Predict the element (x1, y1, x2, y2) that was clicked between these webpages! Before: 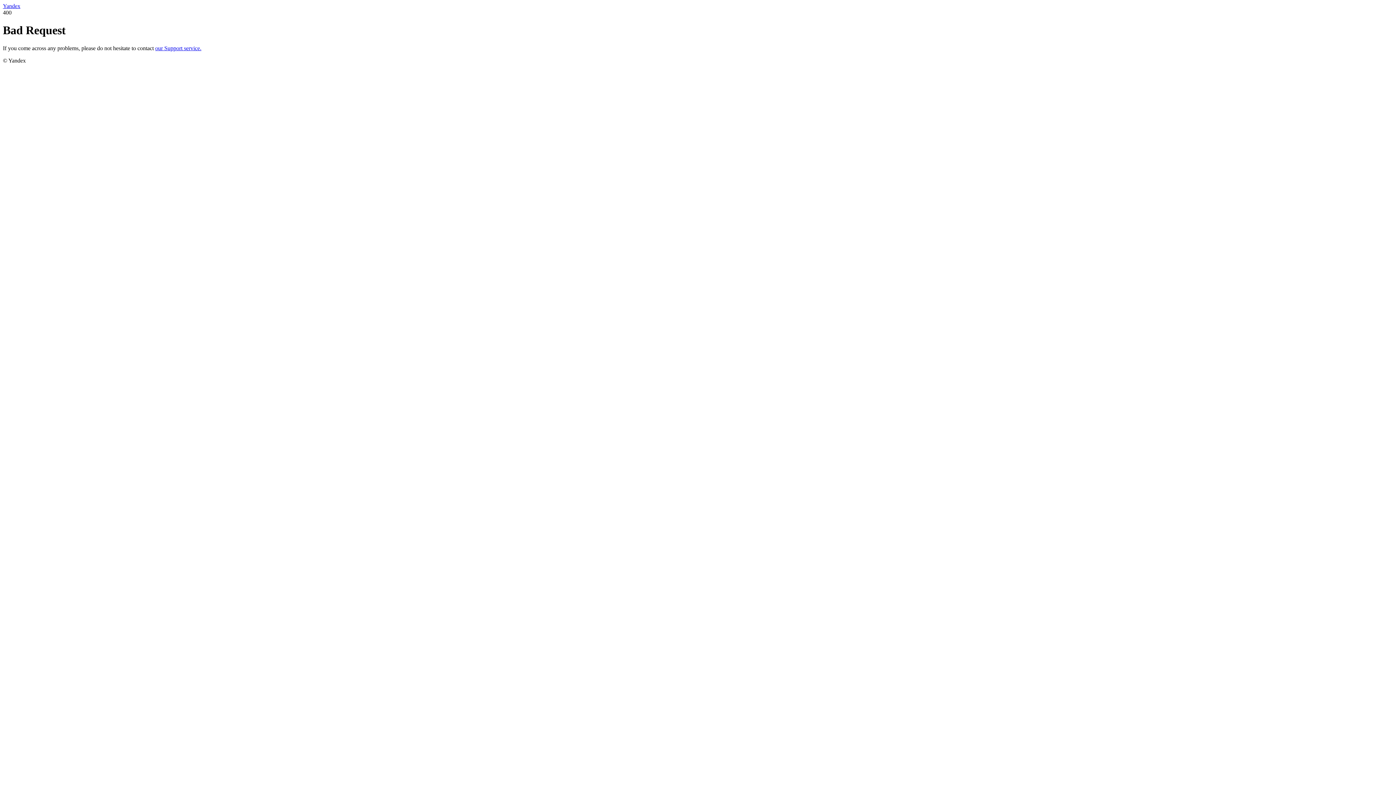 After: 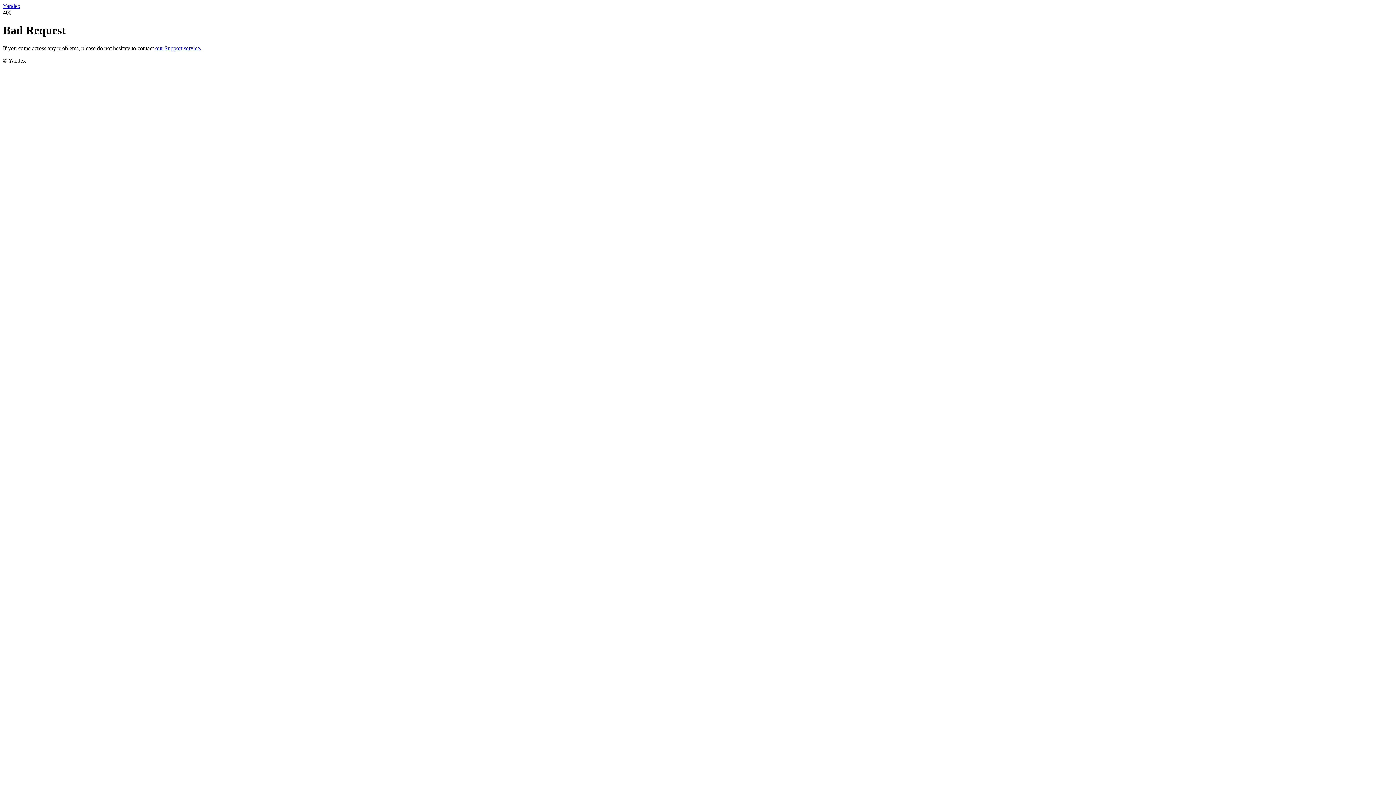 Action: label: our Support service. bbox: (155, 45, 201, 51)